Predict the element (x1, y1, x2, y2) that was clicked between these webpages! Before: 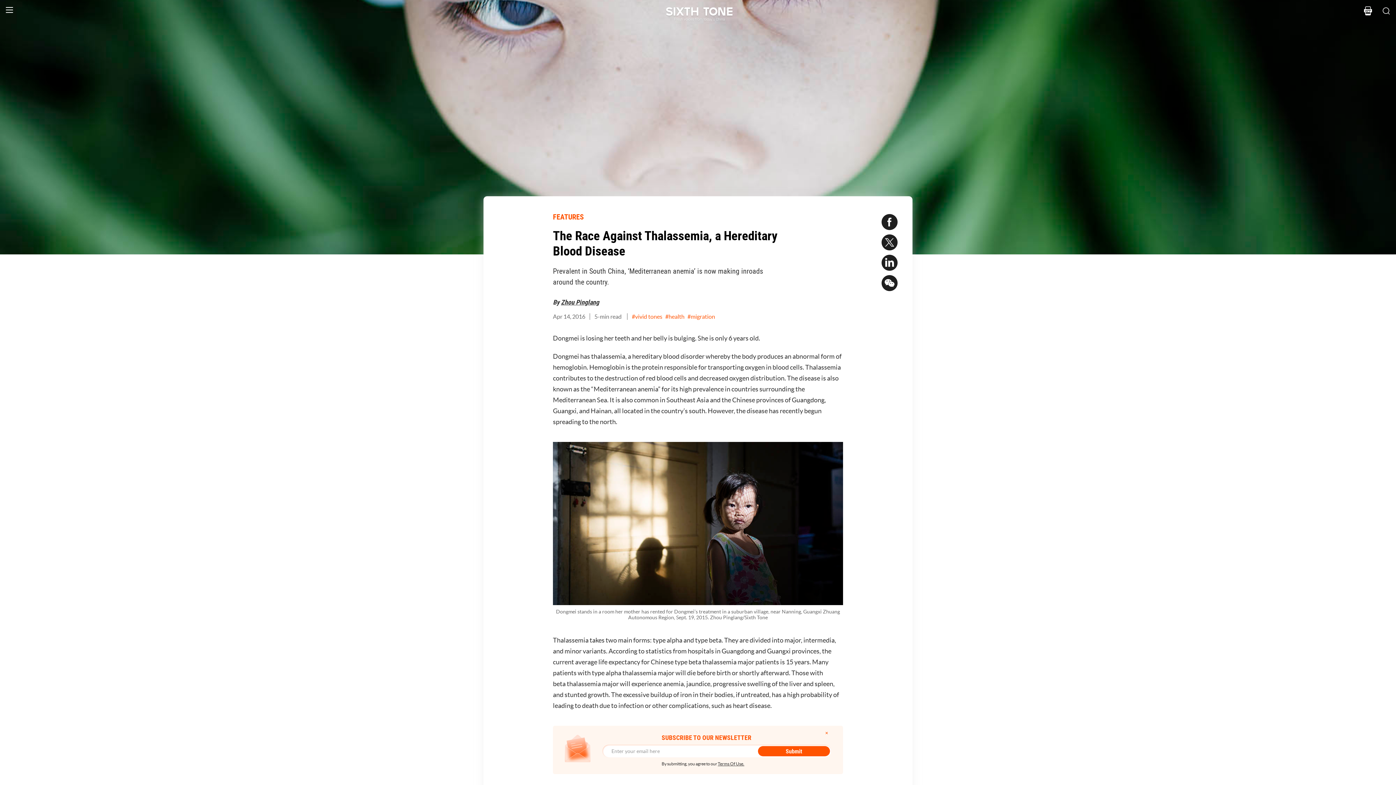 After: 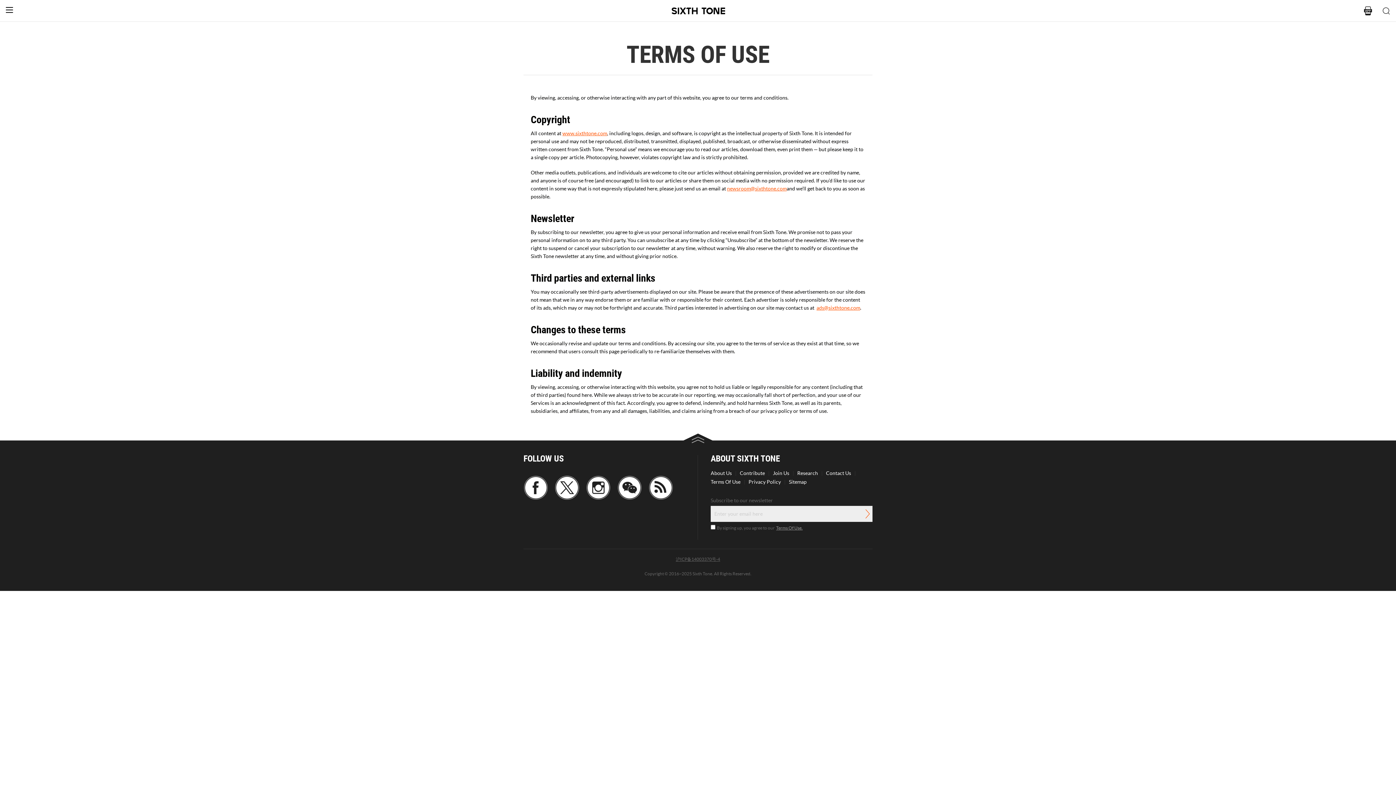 Action: label: Terms Of Use. bbox: (717, 761, 744, 766)